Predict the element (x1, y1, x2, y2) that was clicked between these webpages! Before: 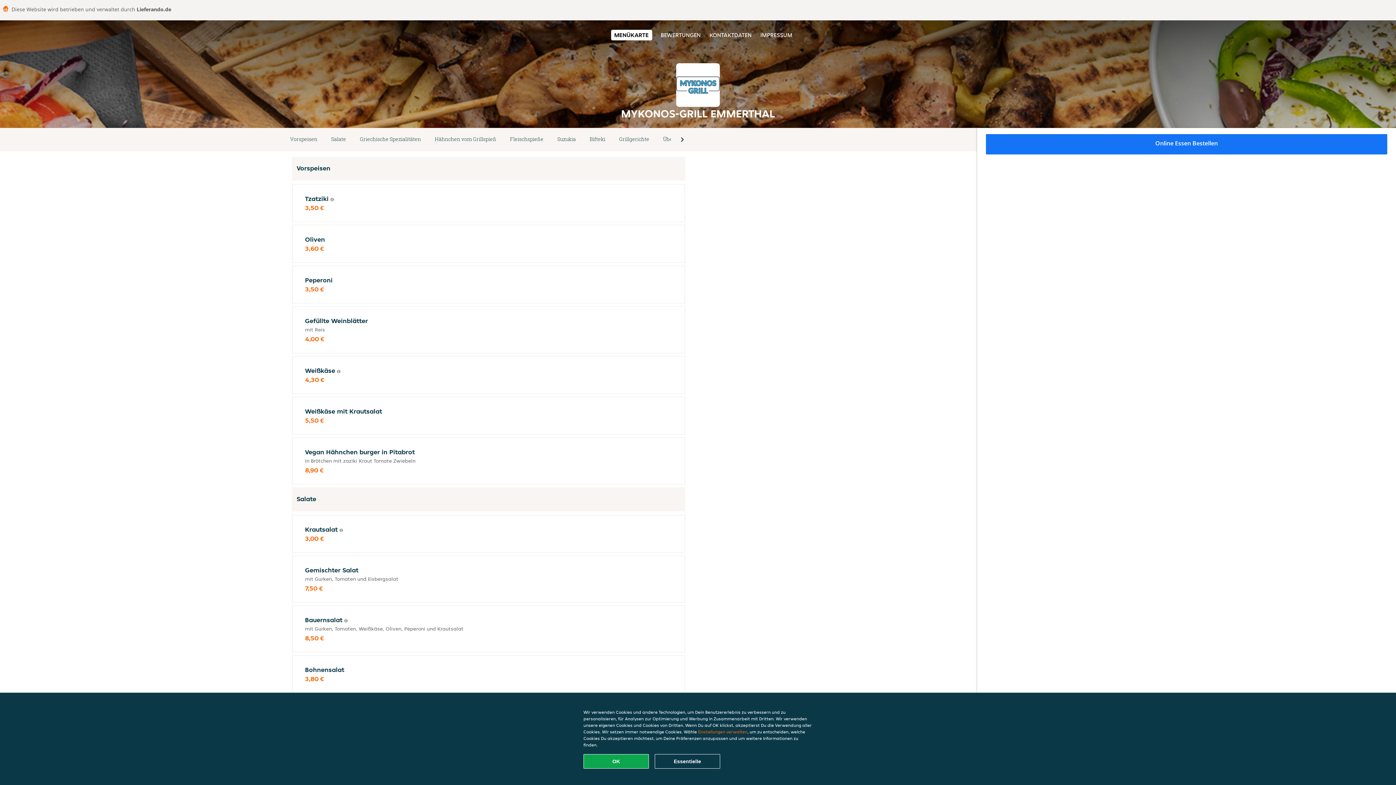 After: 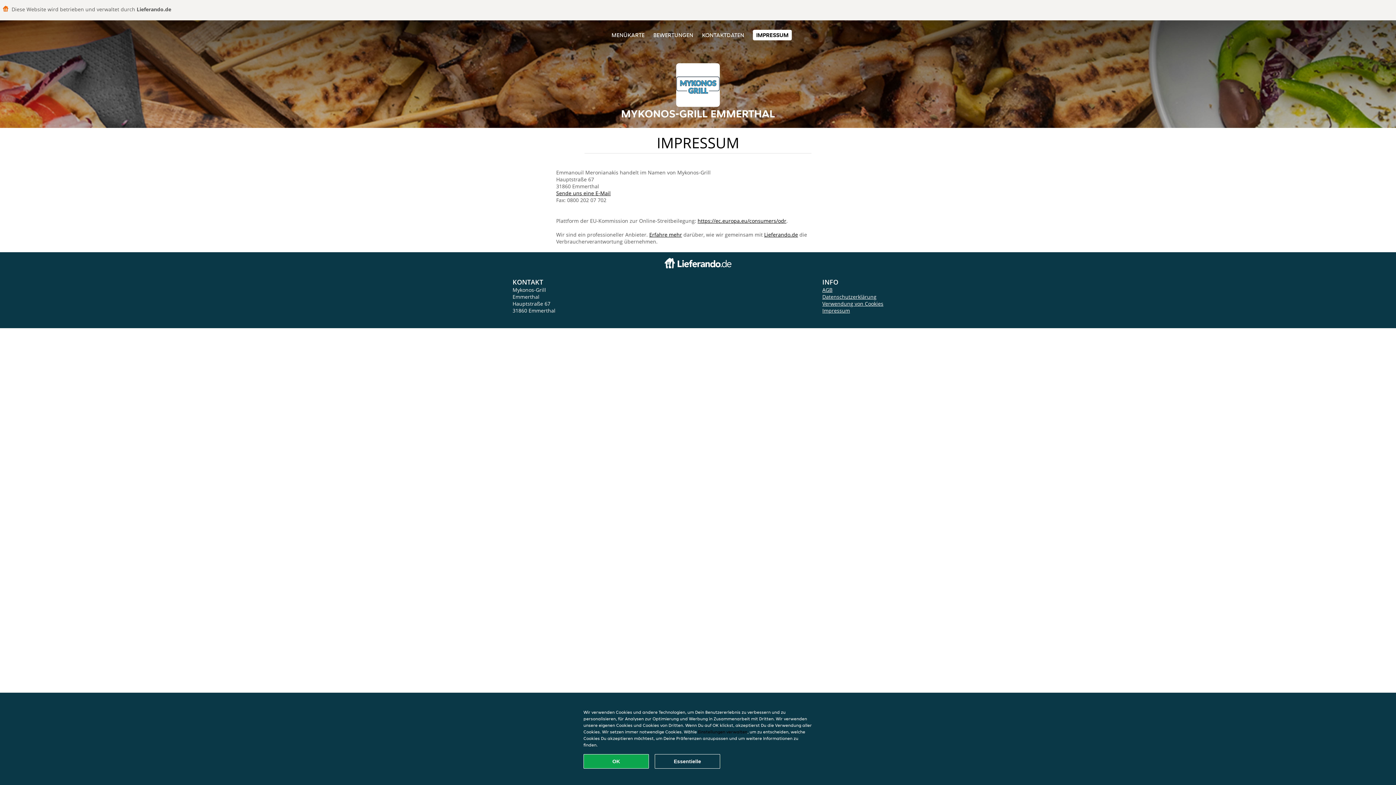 Action: label: IMPRESSUM bbox: (760, 31, 792, 38)